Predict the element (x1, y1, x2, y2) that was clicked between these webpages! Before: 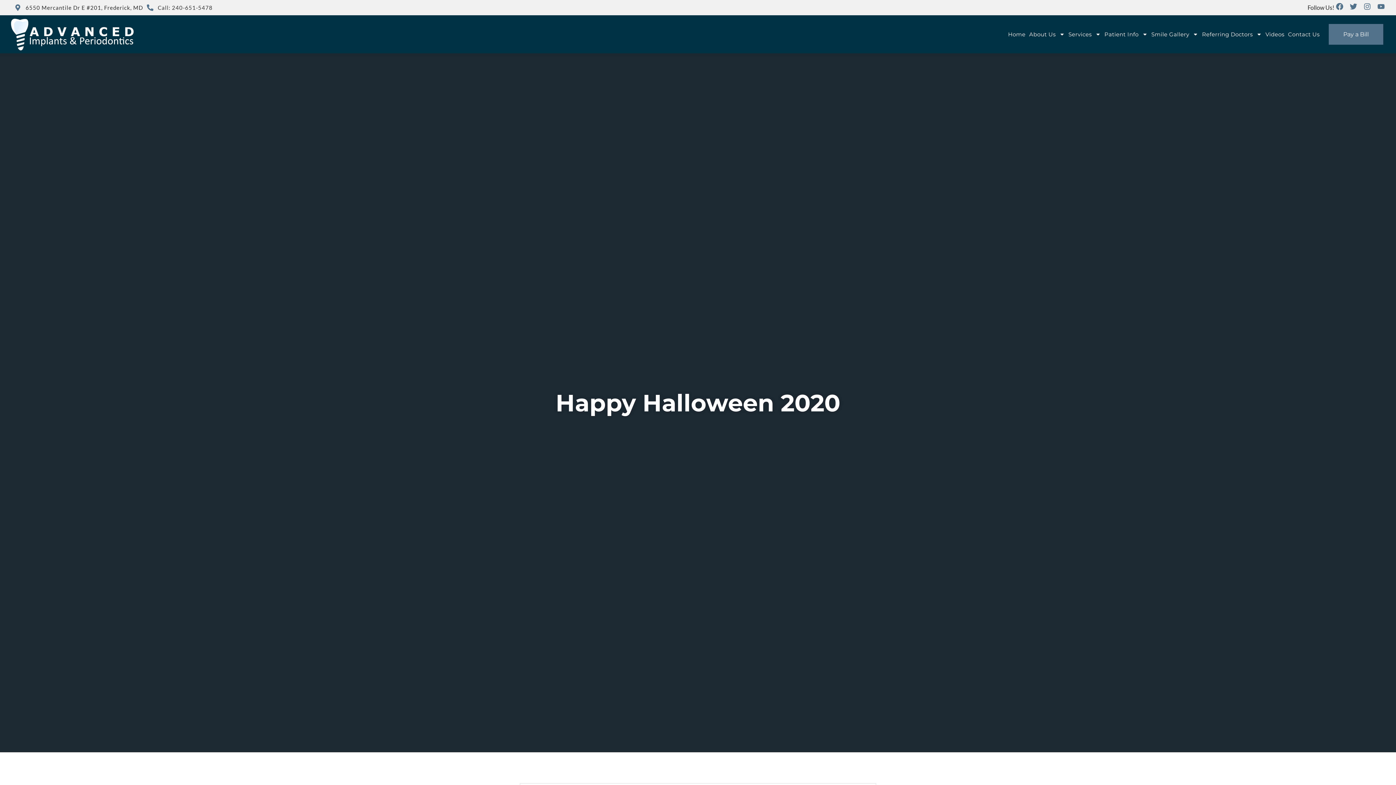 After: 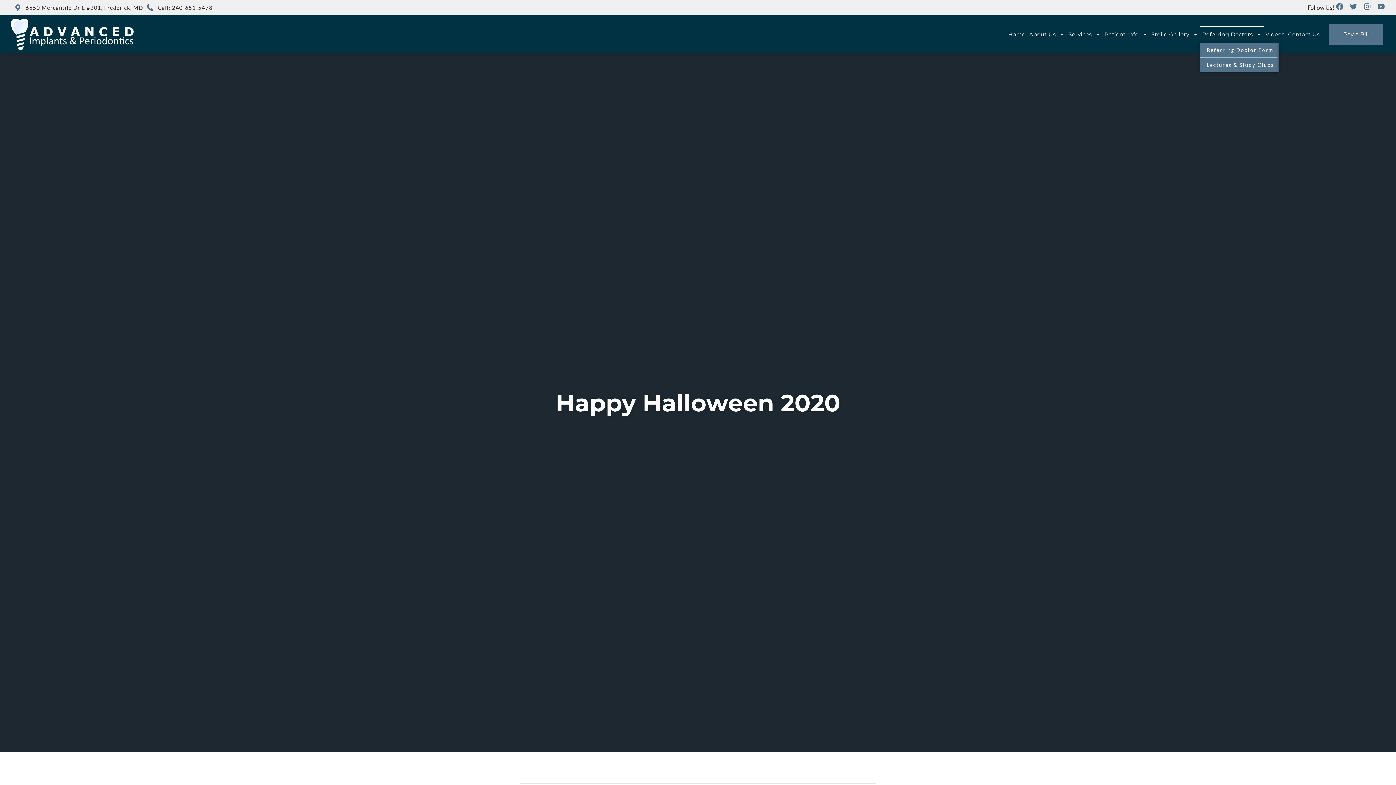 Action: label: Referring Doctors bbox: (1200, 26, 1263, 42)